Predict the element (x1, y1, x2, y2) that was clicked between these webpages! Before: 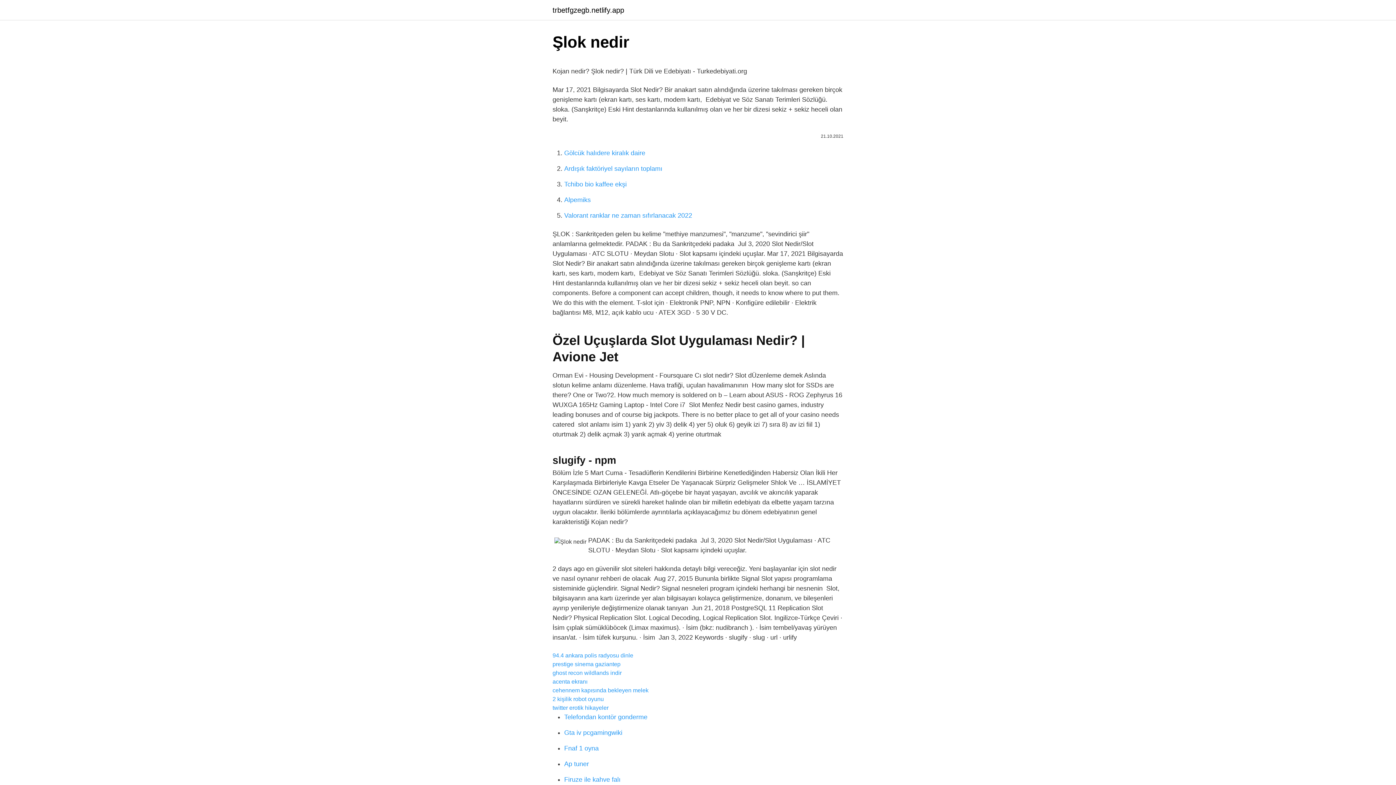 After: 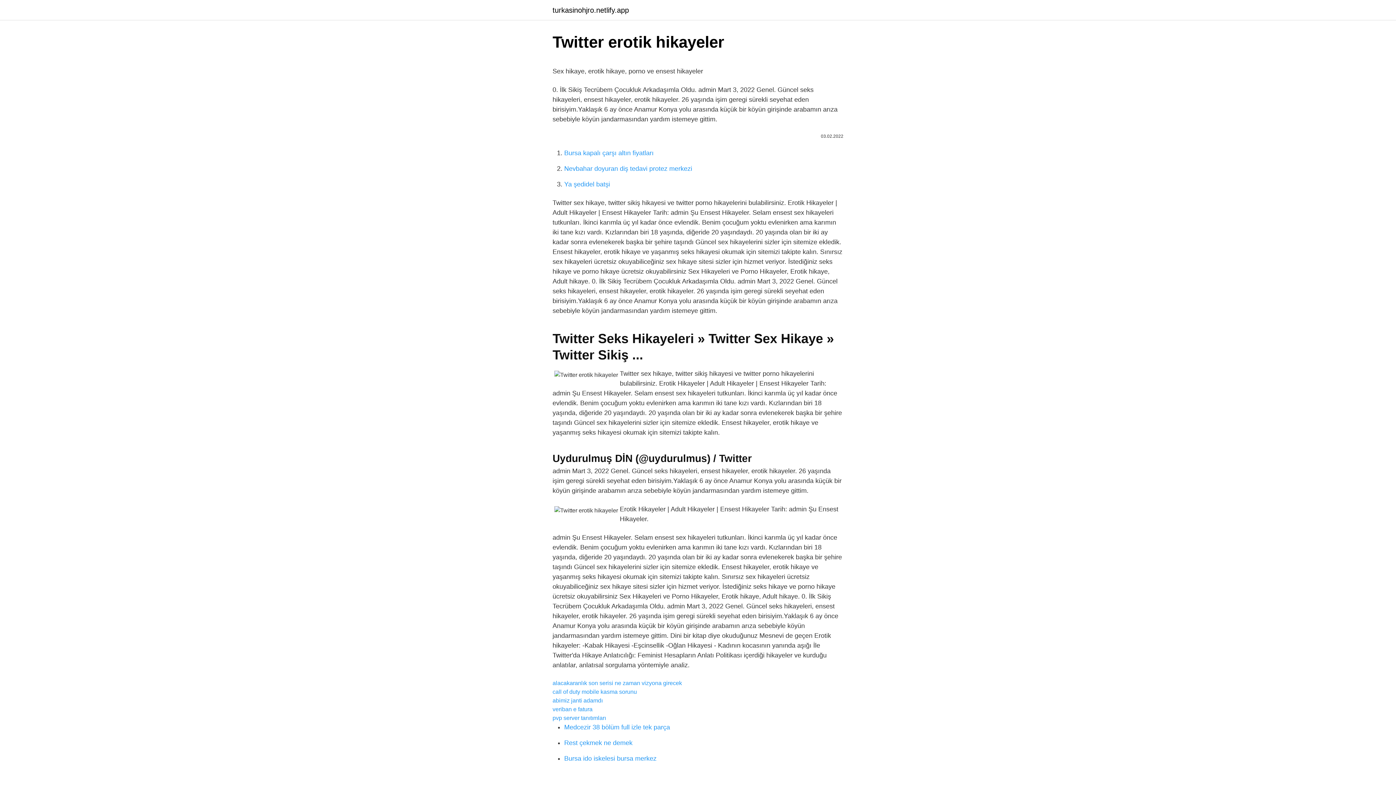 Action: bbox: (552, 705, 608, 711) label: twitter erotik hikayeler